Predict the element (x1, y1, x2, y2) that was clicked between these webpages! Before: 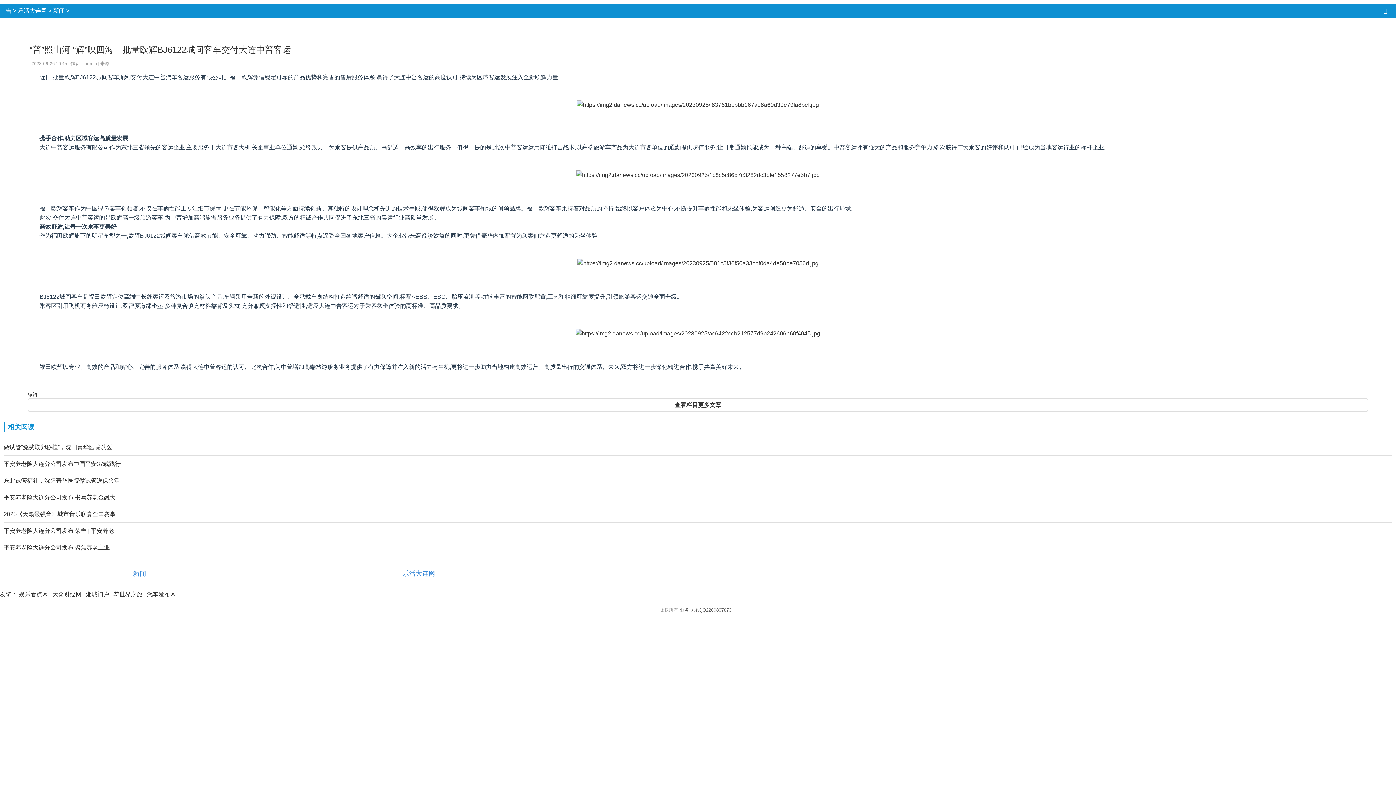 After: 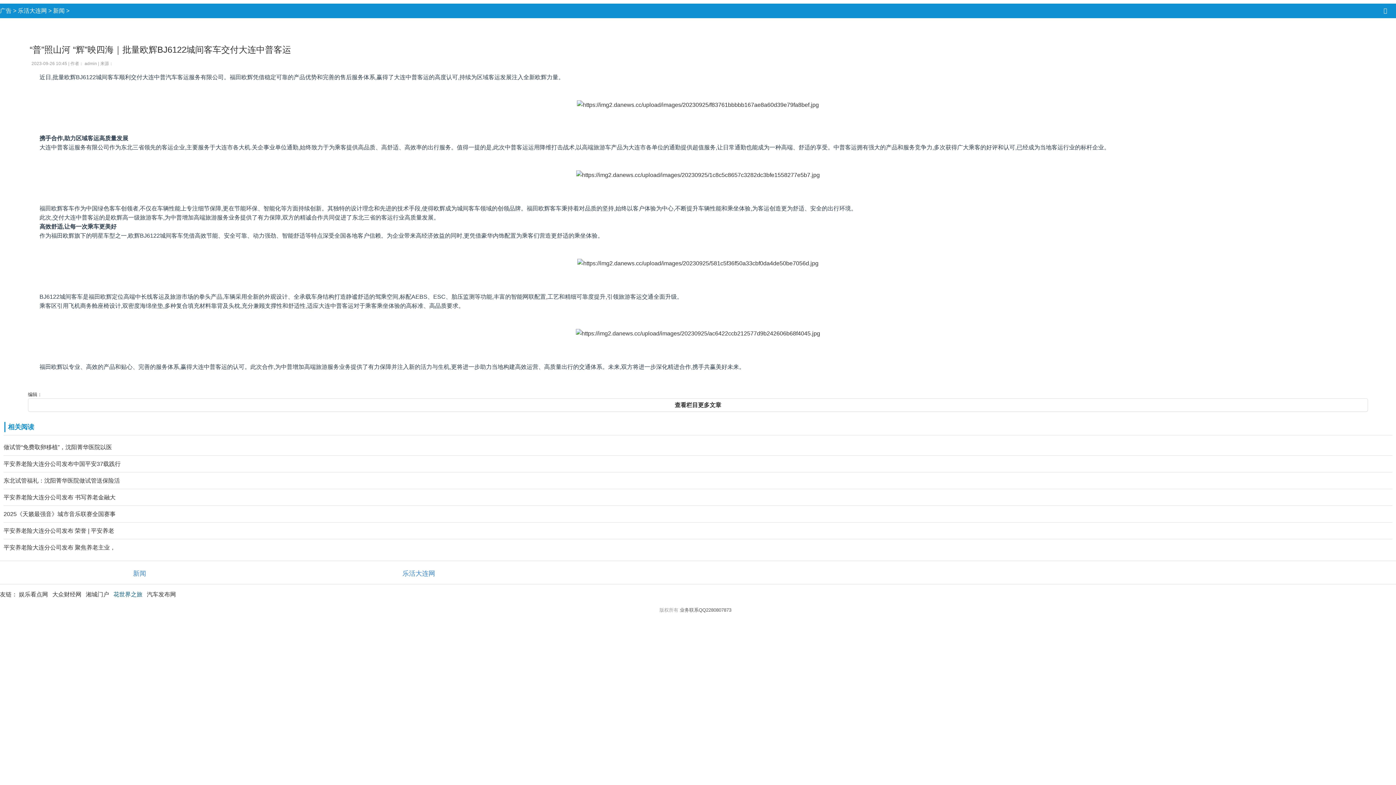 Action: bbox: (113, 591, 142, 597) label: 花世界之旅